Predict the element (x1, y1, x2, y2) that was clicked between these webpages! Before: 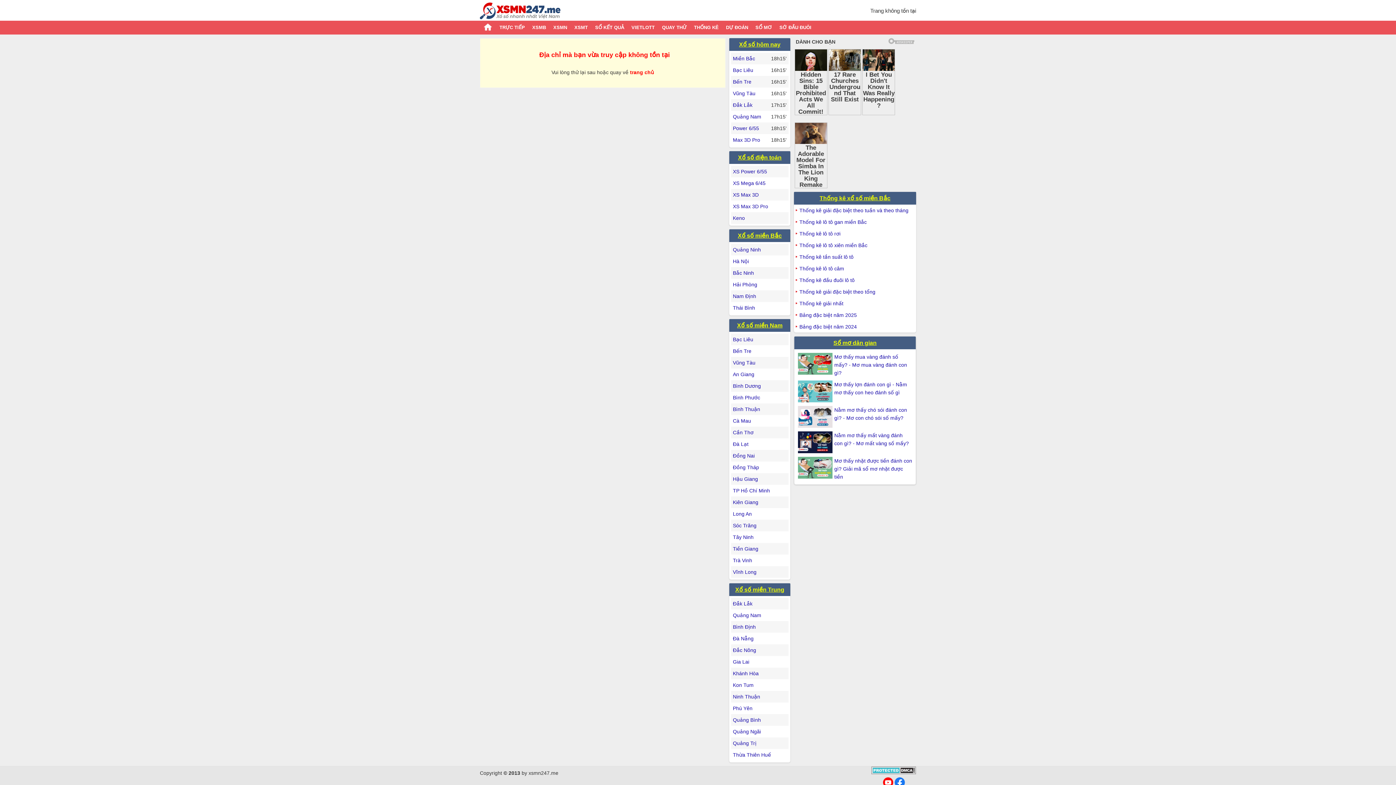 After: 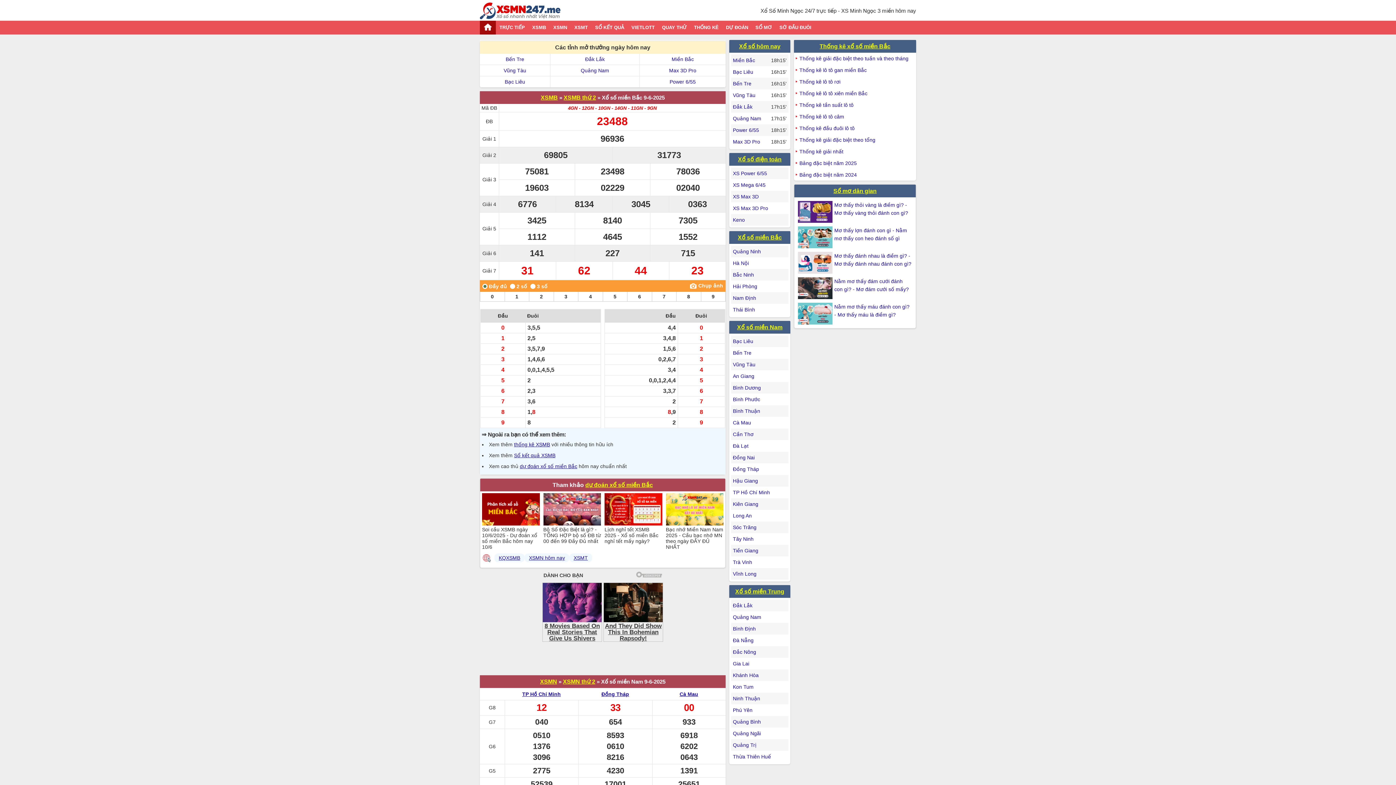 Action: bbox: (480, 2, 560, 21)